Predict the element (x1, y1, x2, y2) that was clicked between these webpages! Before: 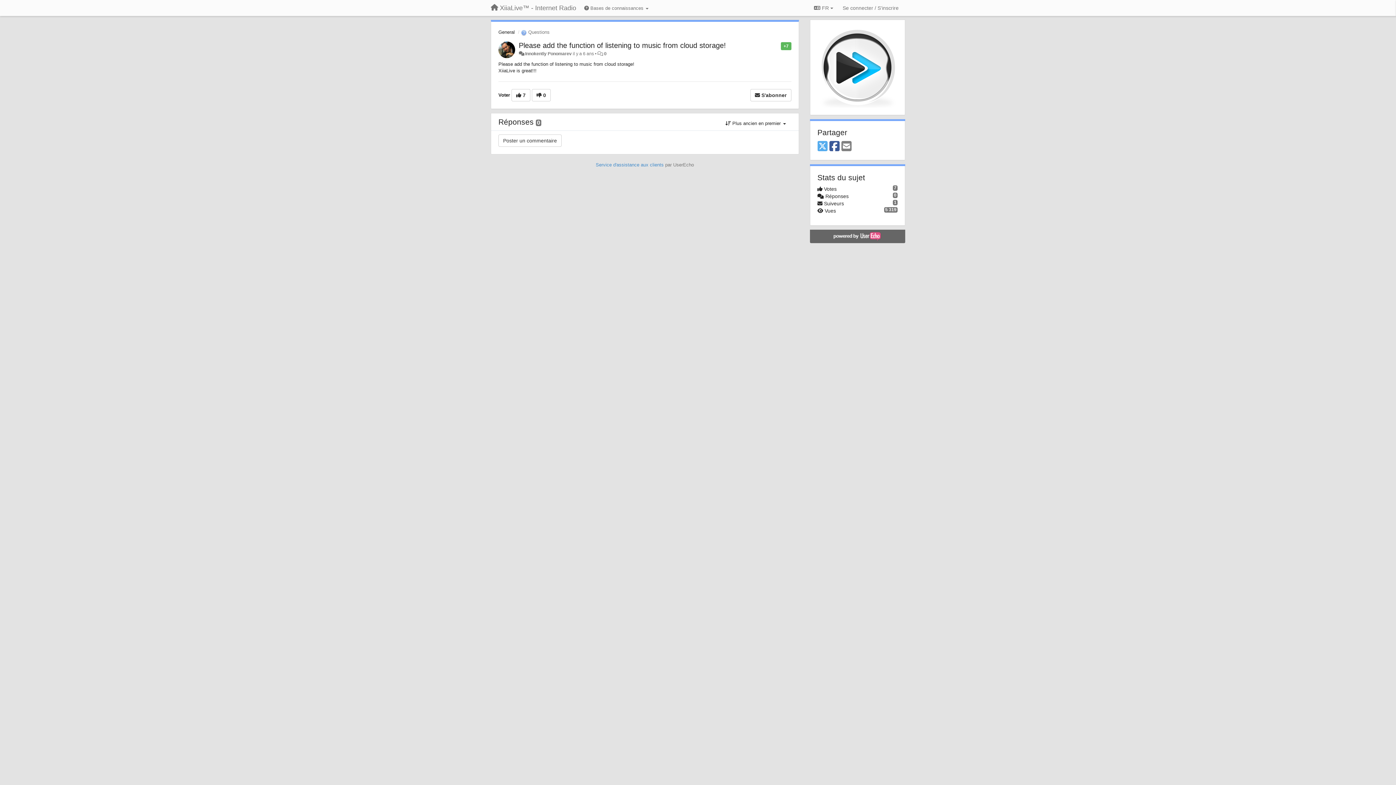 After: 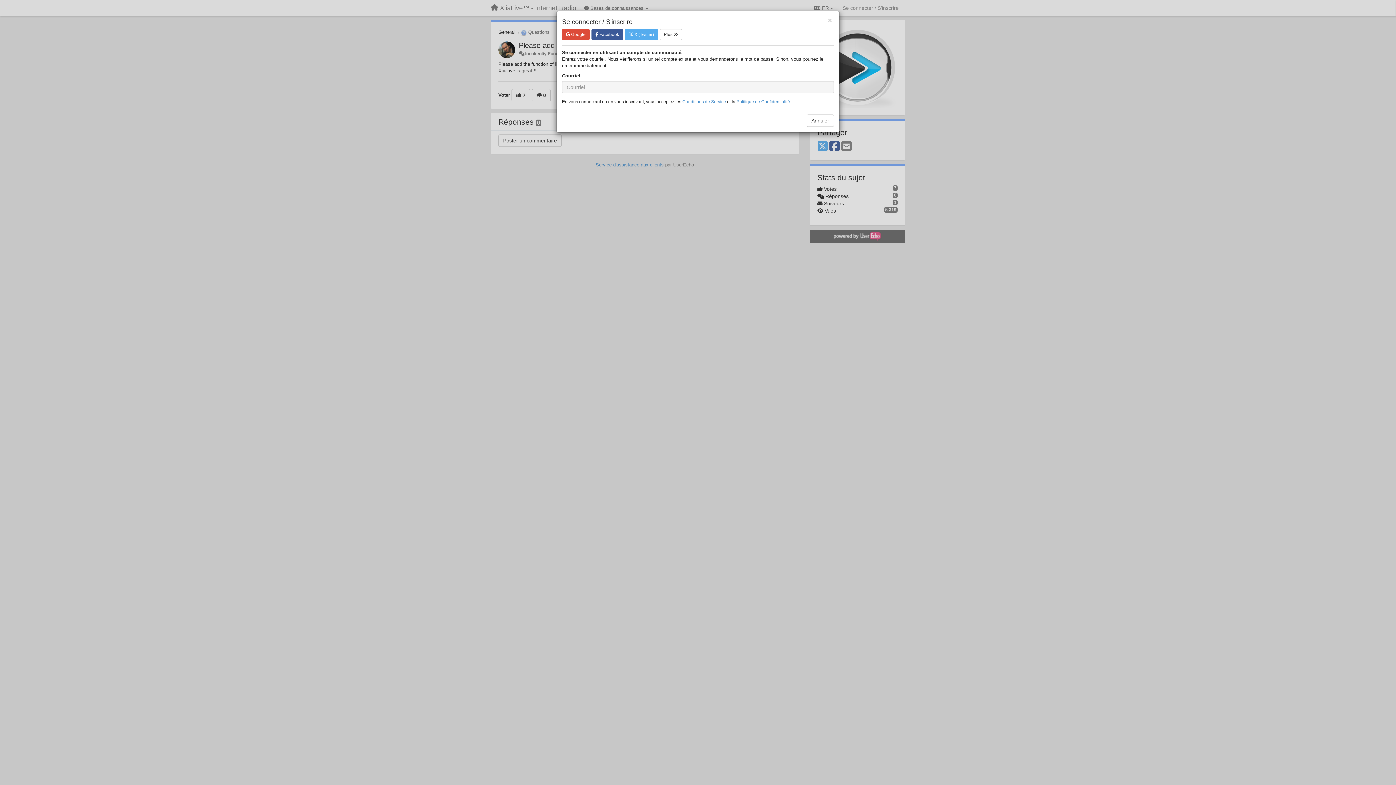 Action: bbox: (840, 1, 901, 14) label: Se connecter / S'inscrire